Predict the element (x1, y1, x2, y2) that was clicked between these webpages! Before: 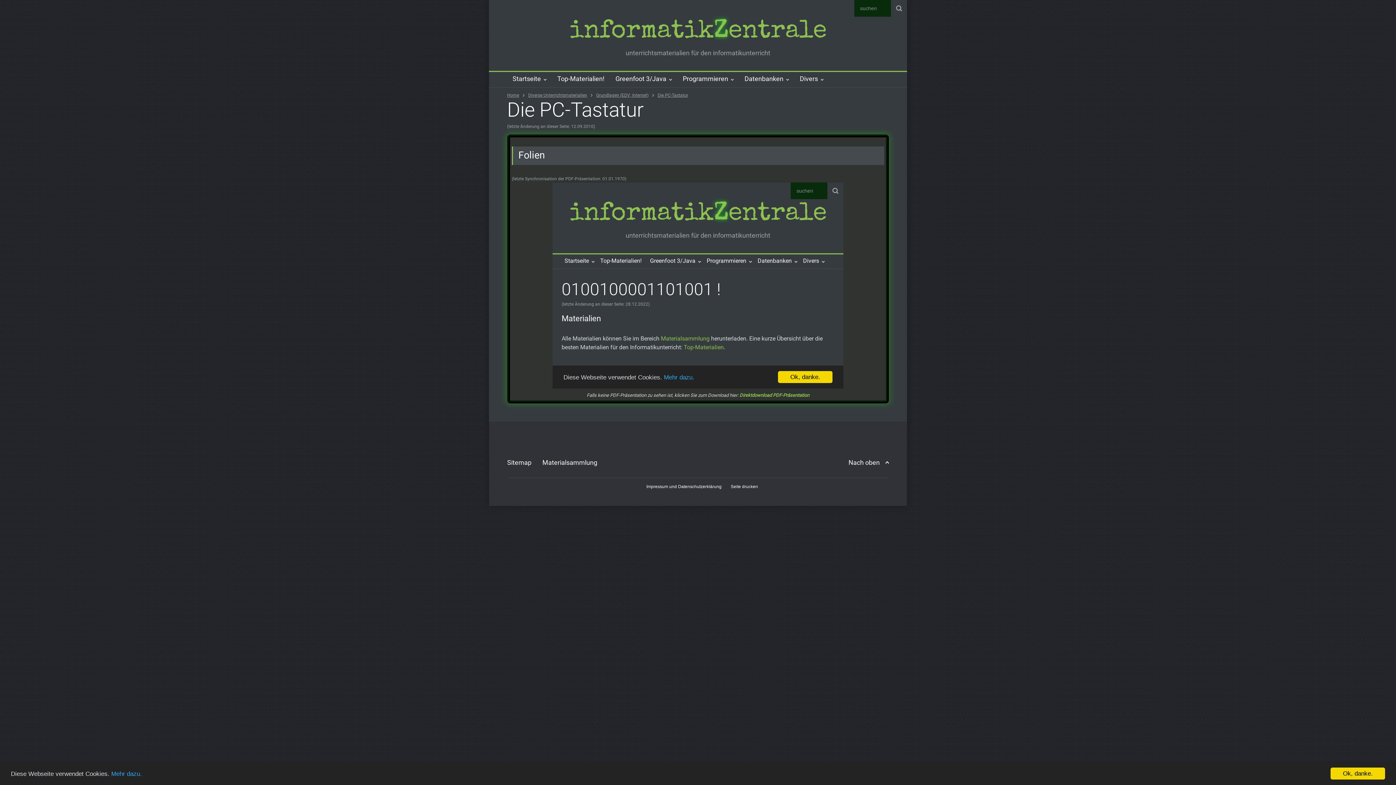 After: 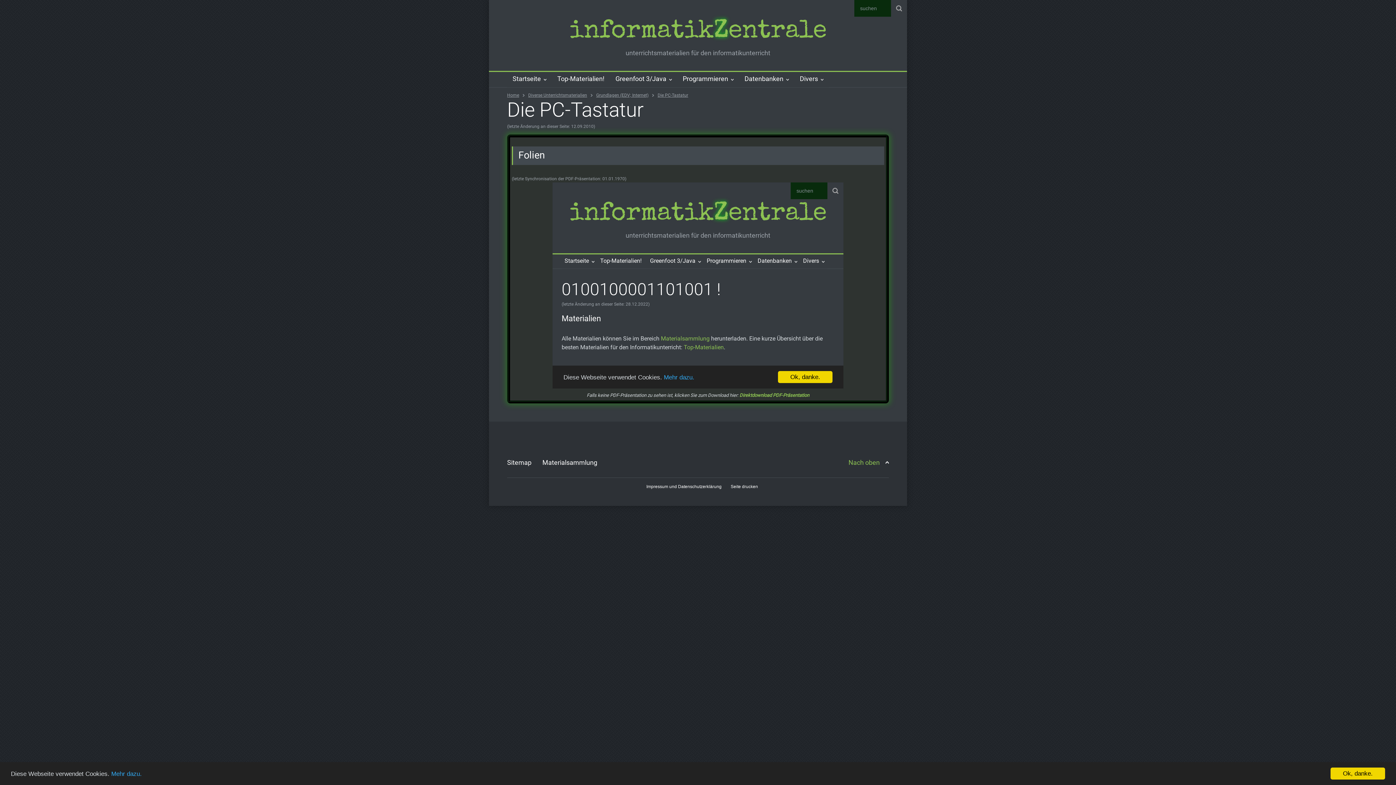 Action: label: Nach oben bbox: (848, 458, 889, 467)